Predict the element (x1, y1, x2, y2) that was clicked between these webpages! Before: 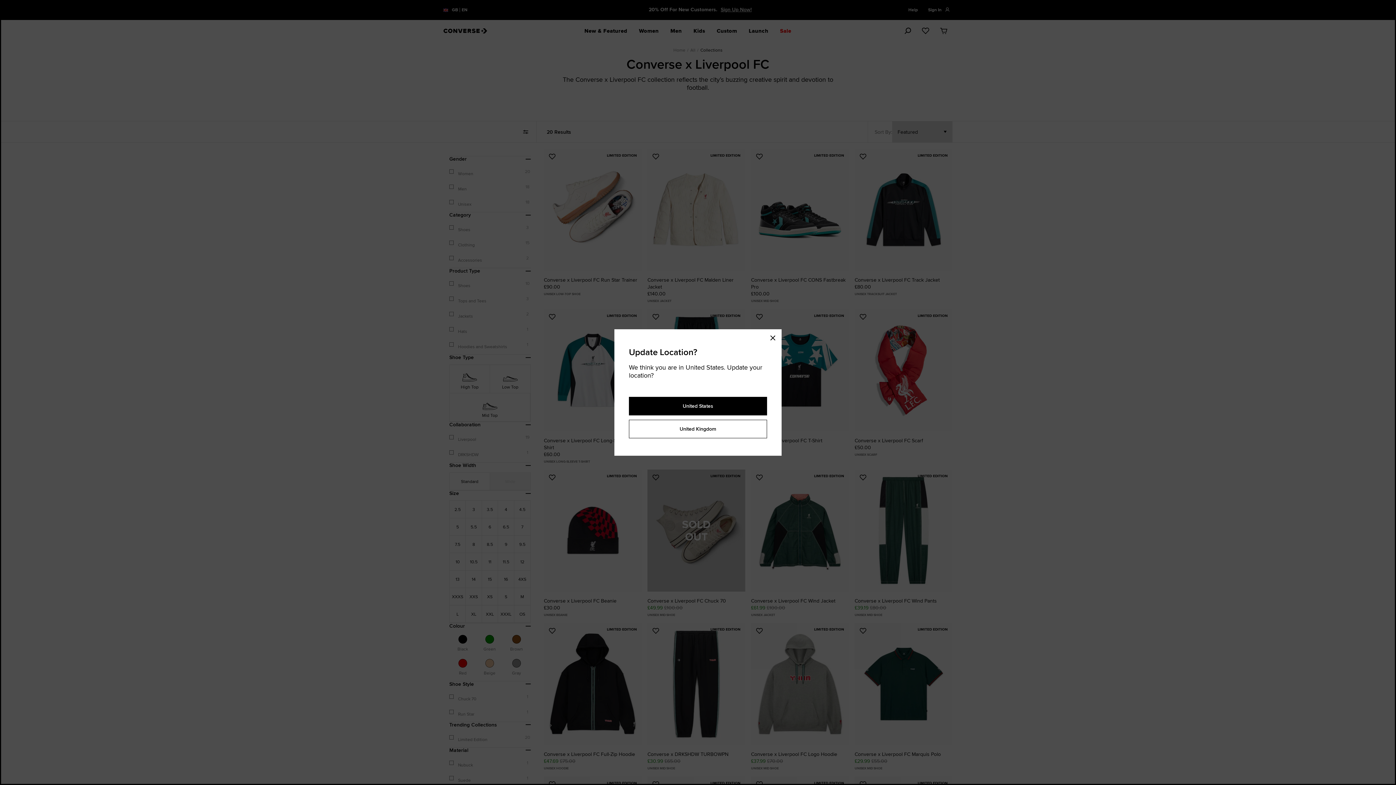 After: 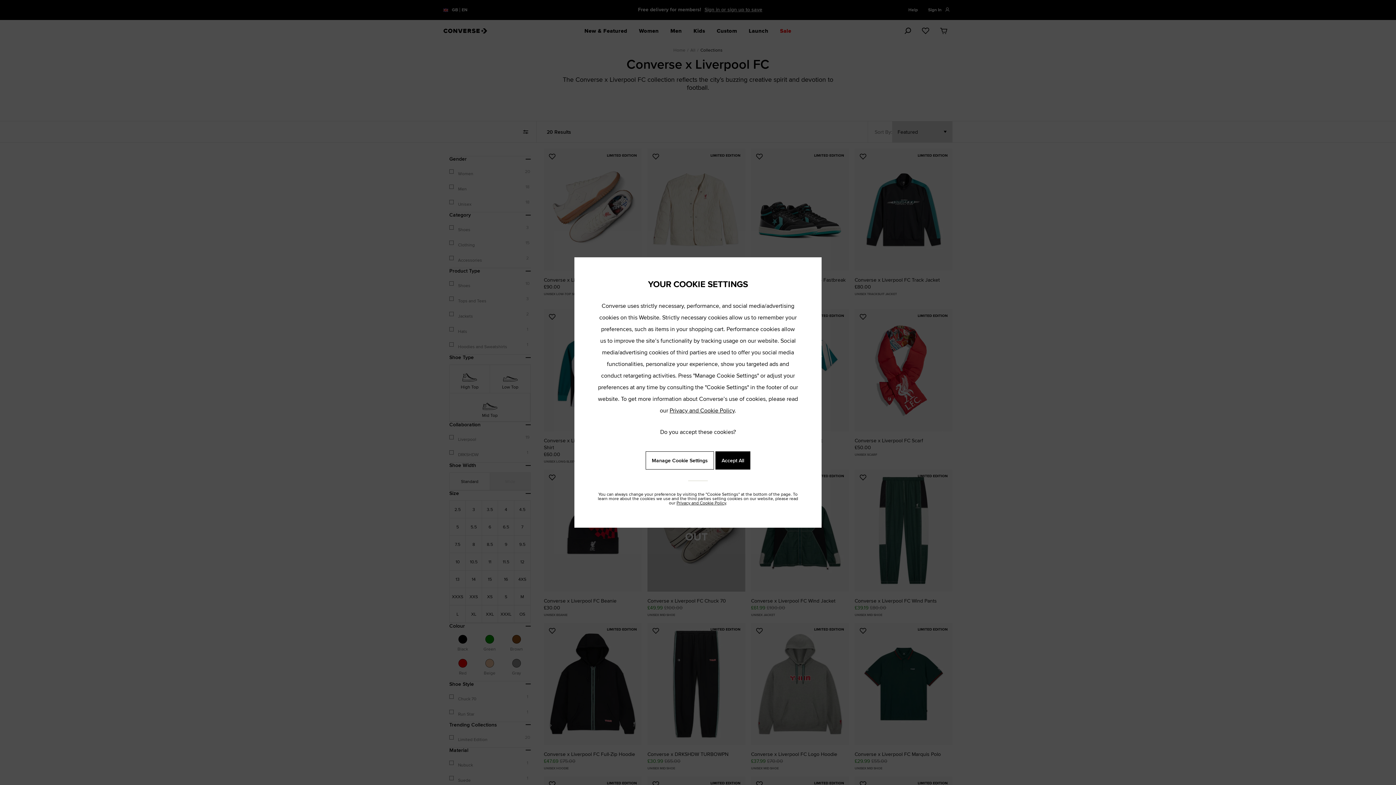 Action: label: United Kingdom bbox: (629, 420, 767, 438)